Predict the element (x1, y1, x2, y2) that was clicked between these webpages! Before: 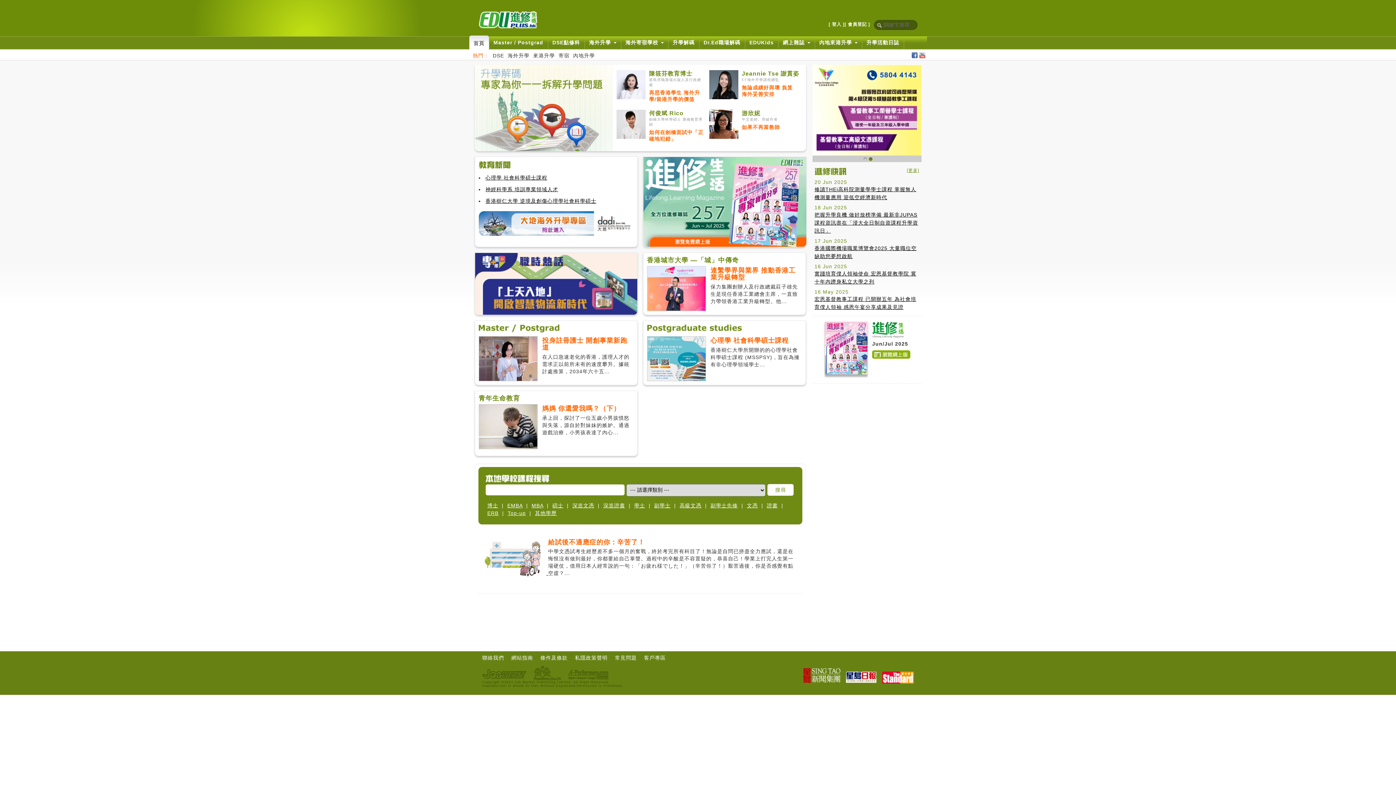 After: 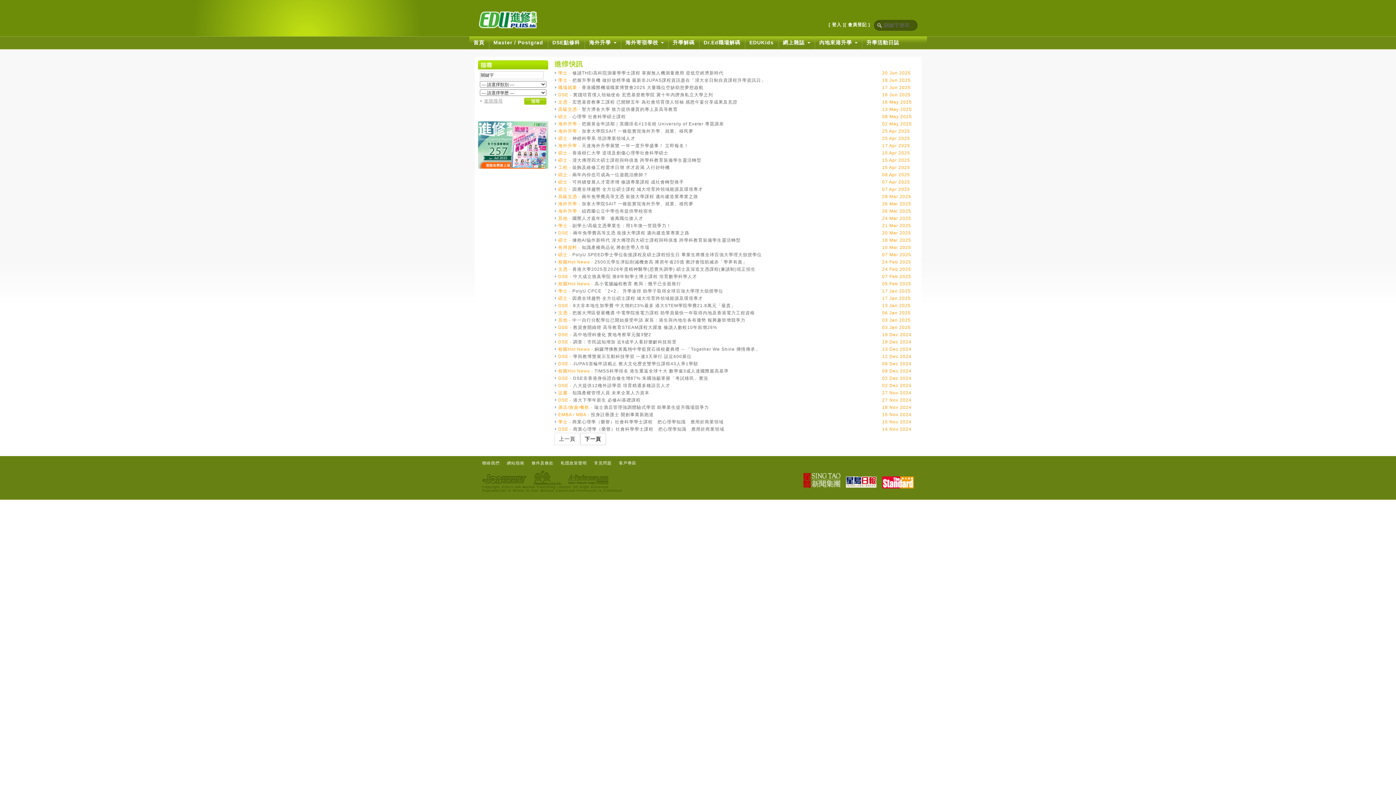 Action: bbox: (814, 167, 846, 174)